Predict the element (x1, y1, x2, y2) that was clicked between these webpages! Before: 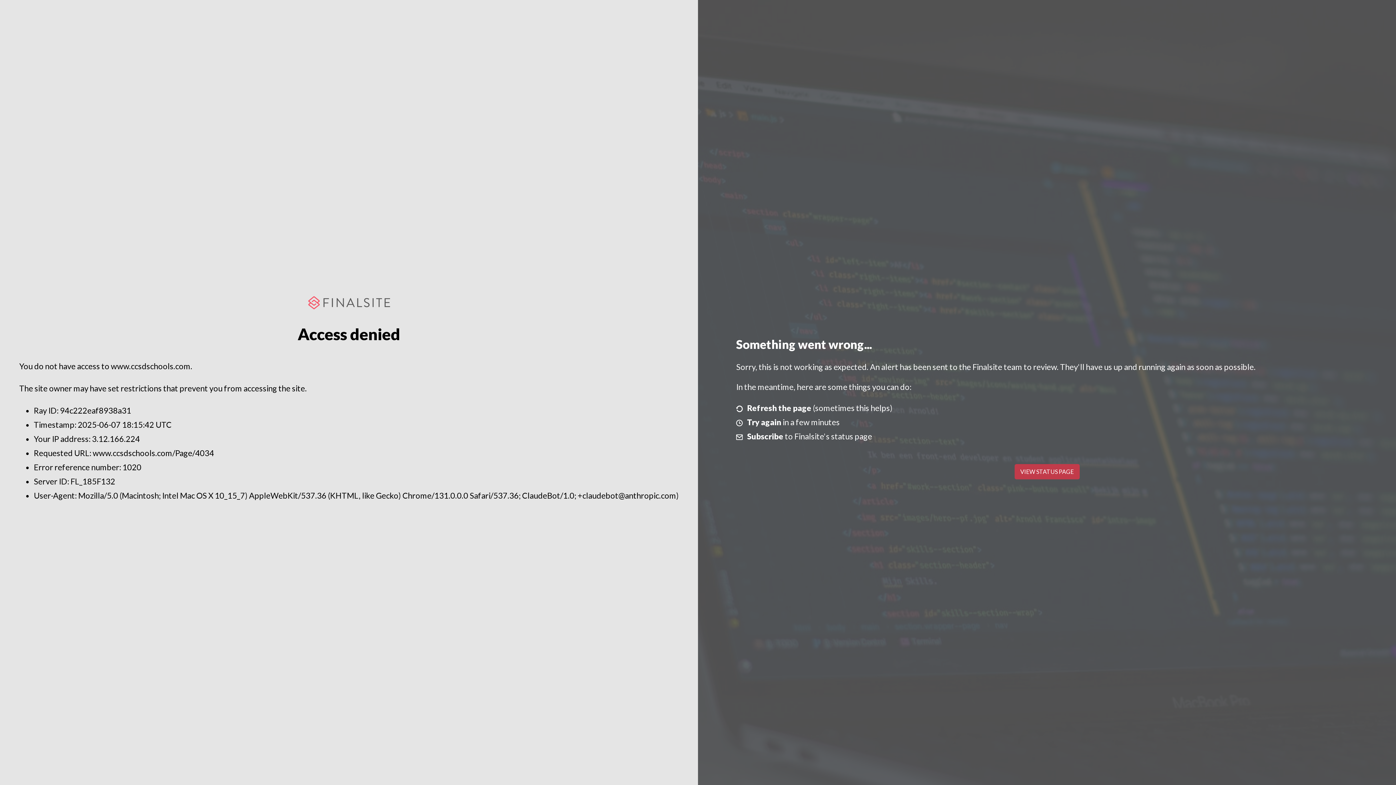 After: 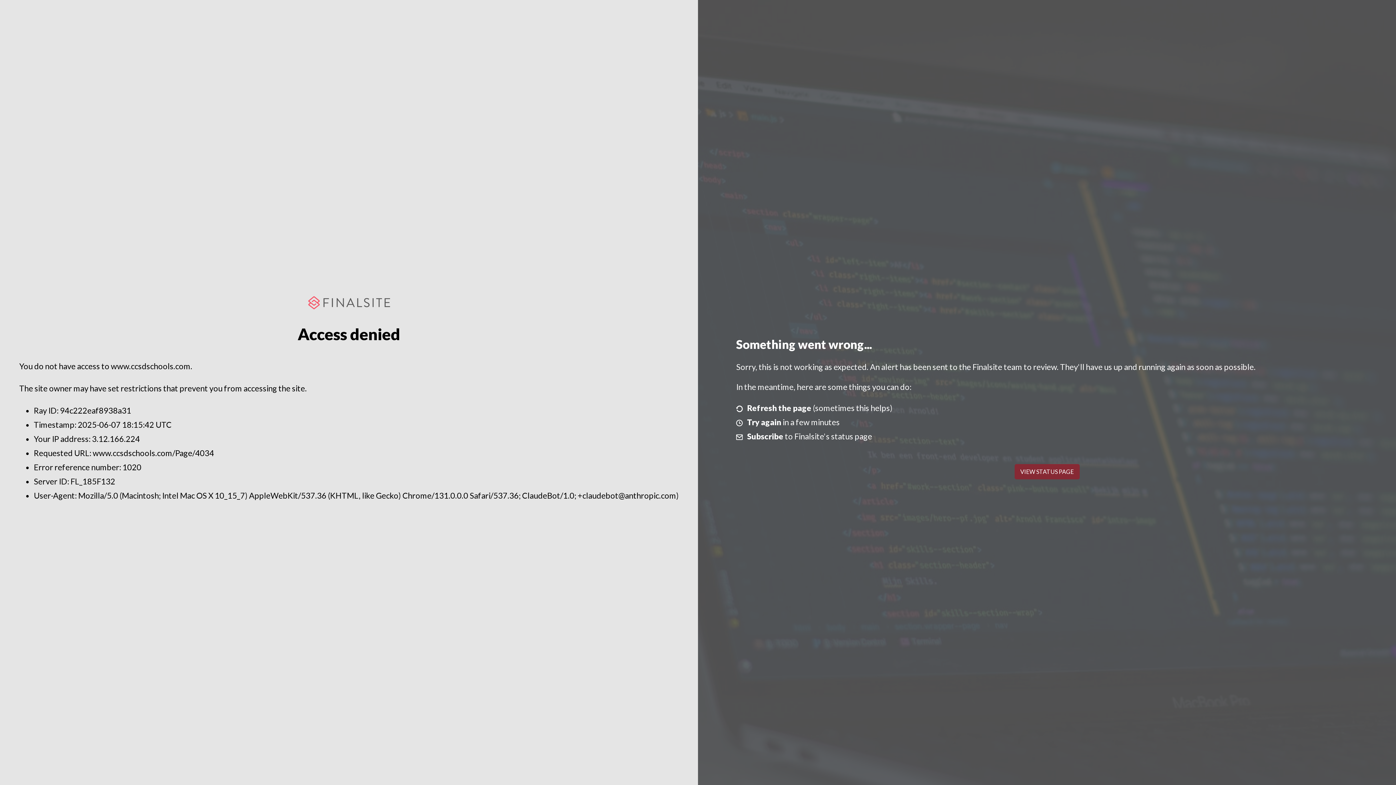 Action: bbox: (1014, 464, 1079, 479) label: VIEW STATUS PAGE